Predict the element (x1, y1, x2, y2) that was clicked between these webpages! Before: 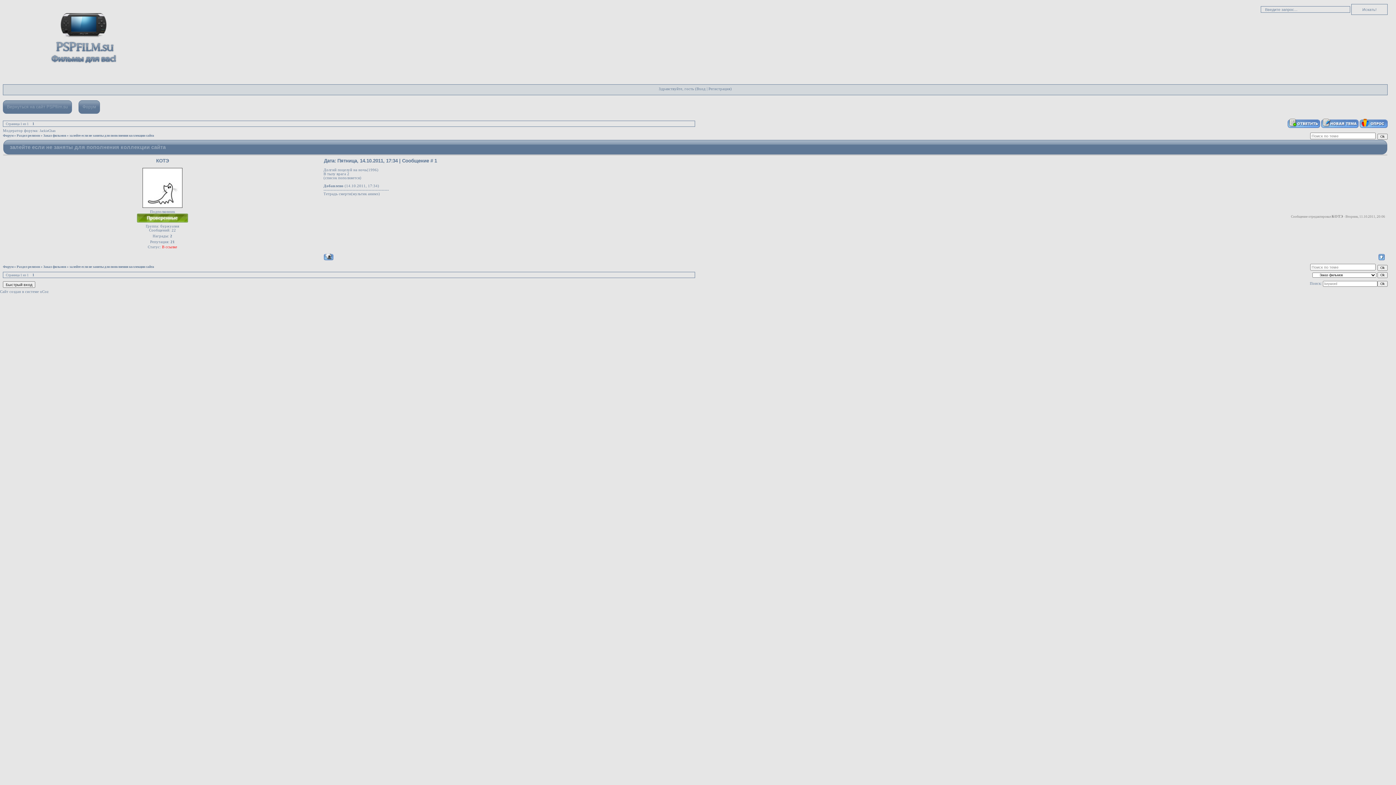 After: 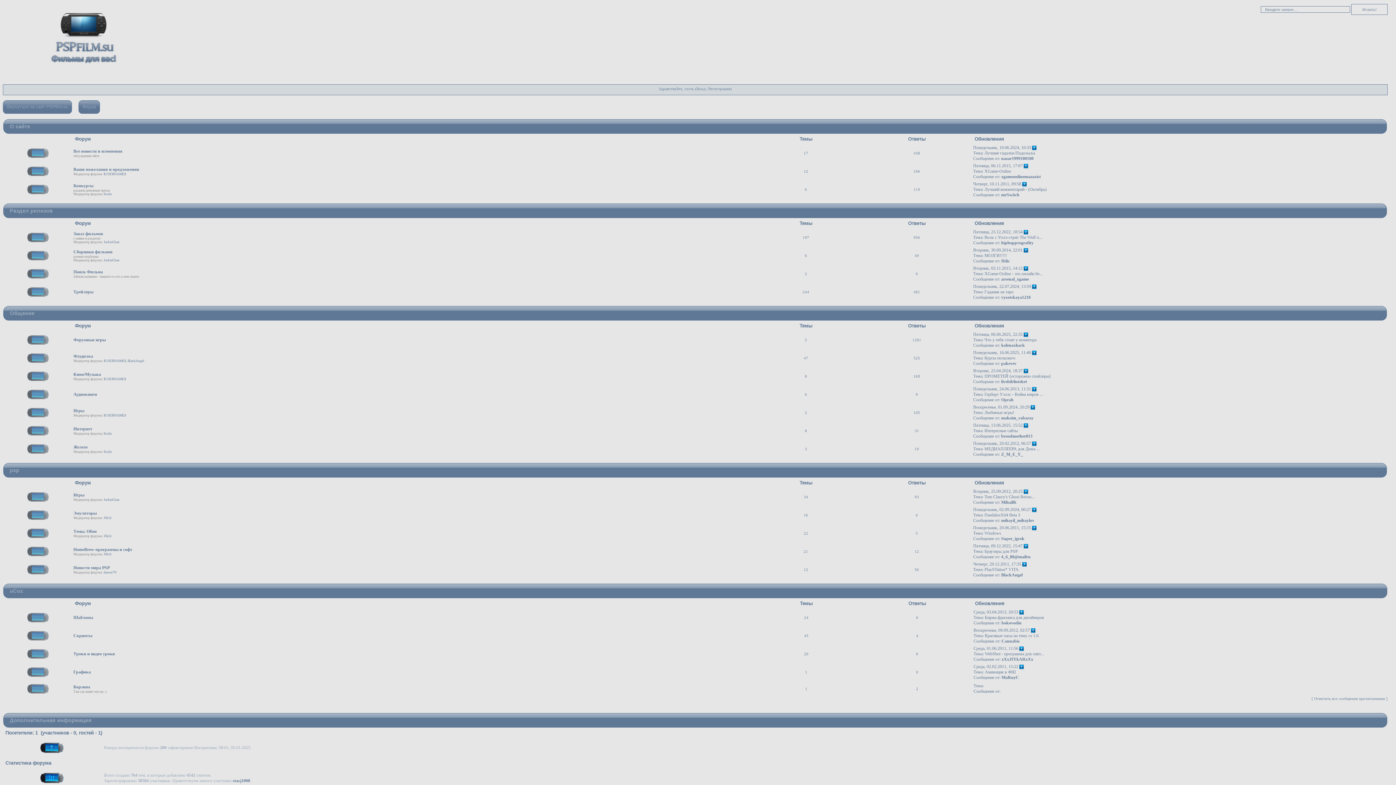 Action: label: Форум bbox: (2, 265, 13, 268)